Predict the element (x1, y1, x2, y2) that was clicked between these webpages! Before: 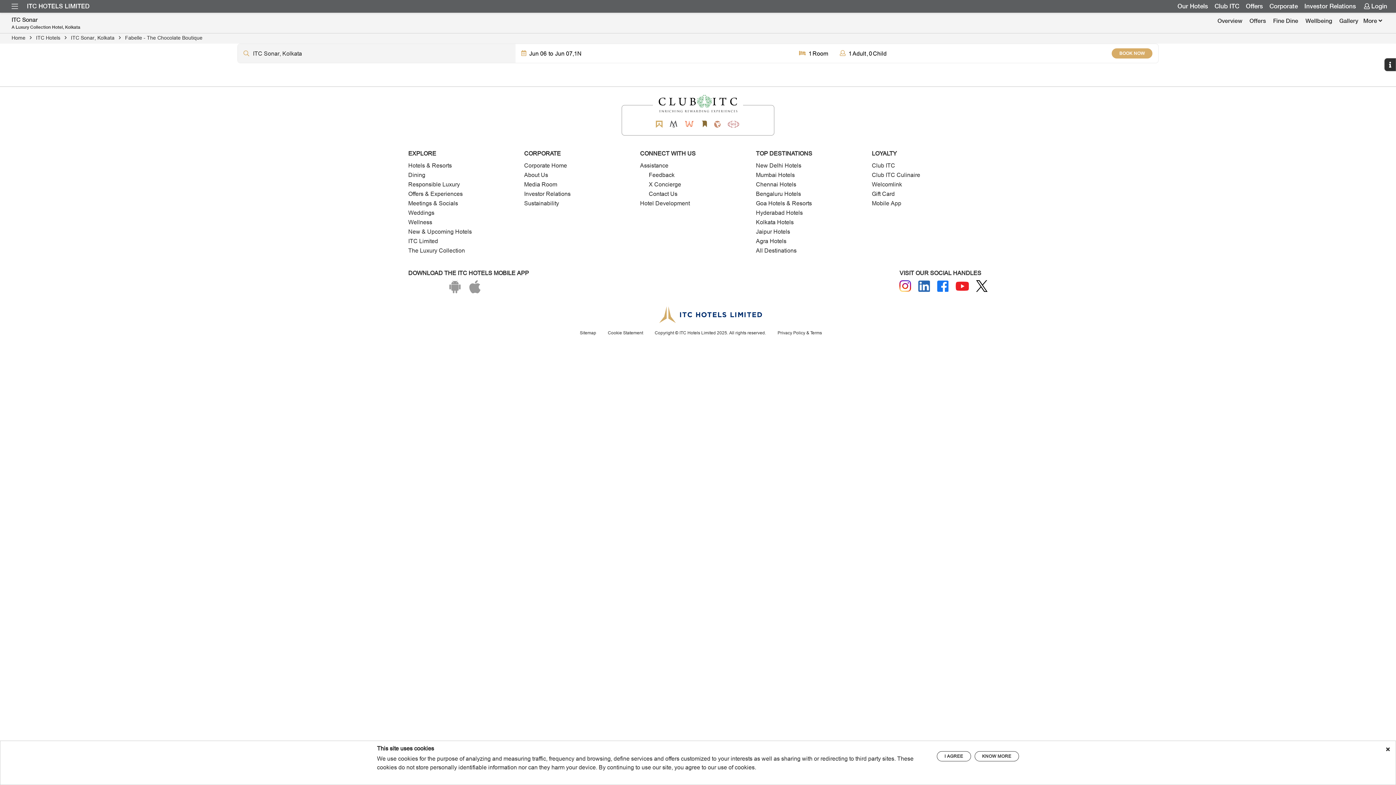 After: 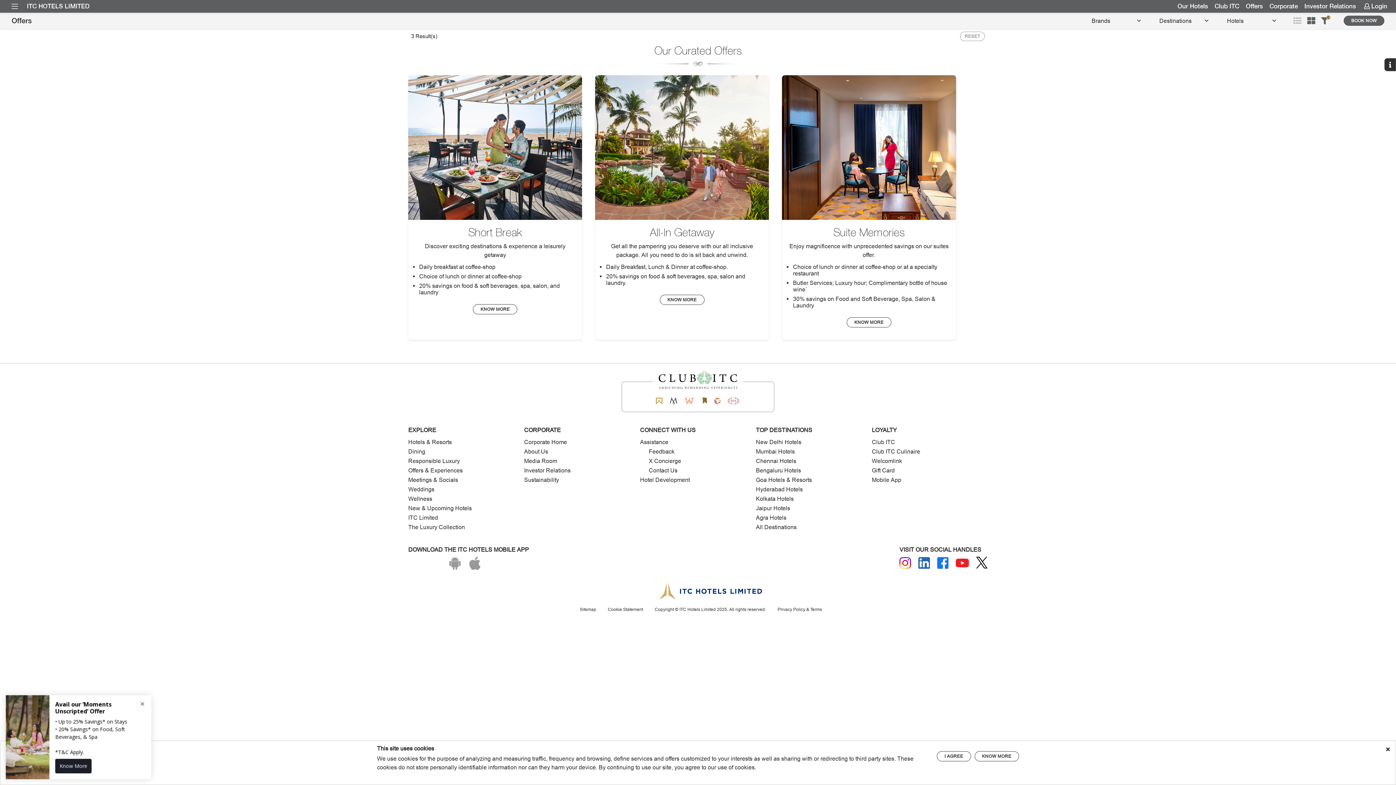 Action: bbox: (408, 190, 462, 198) label: Offers & Experiences